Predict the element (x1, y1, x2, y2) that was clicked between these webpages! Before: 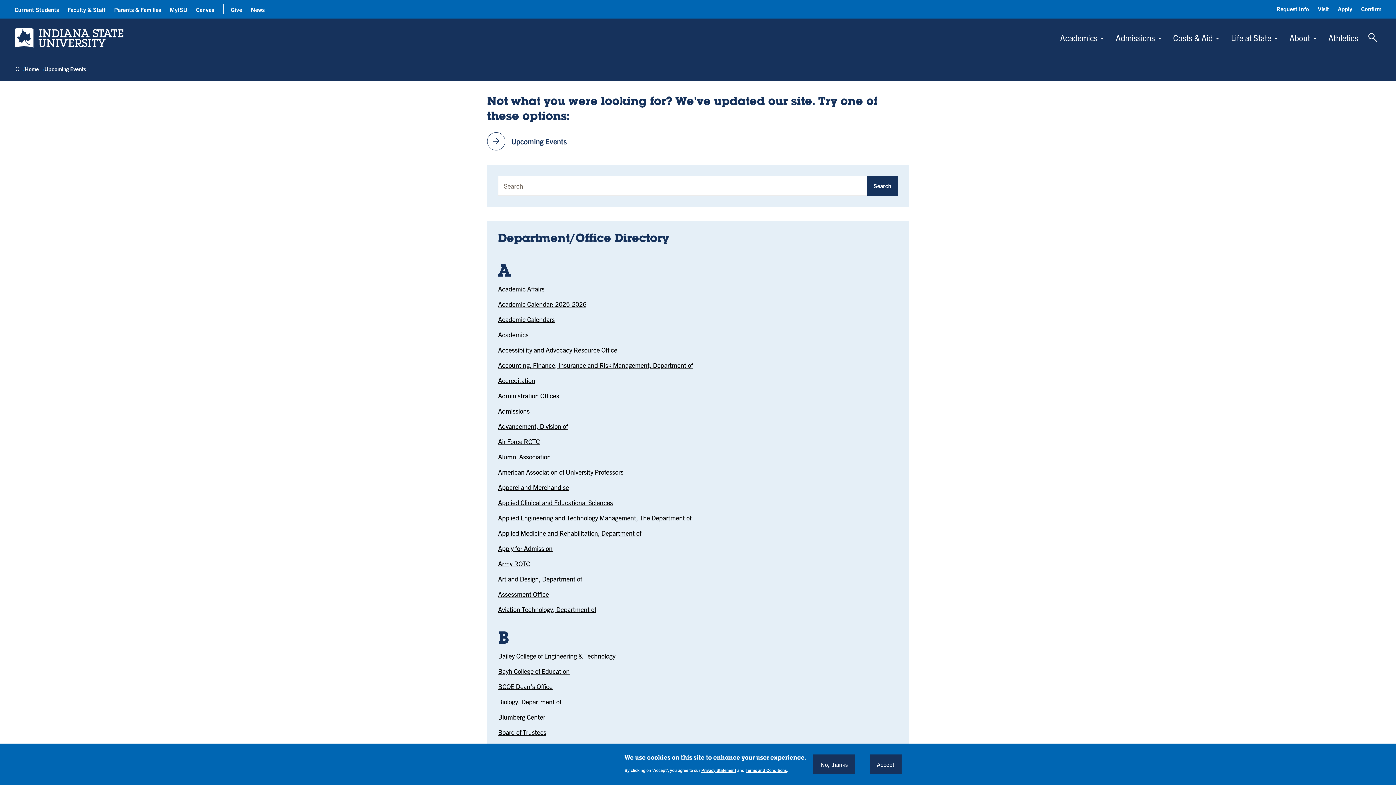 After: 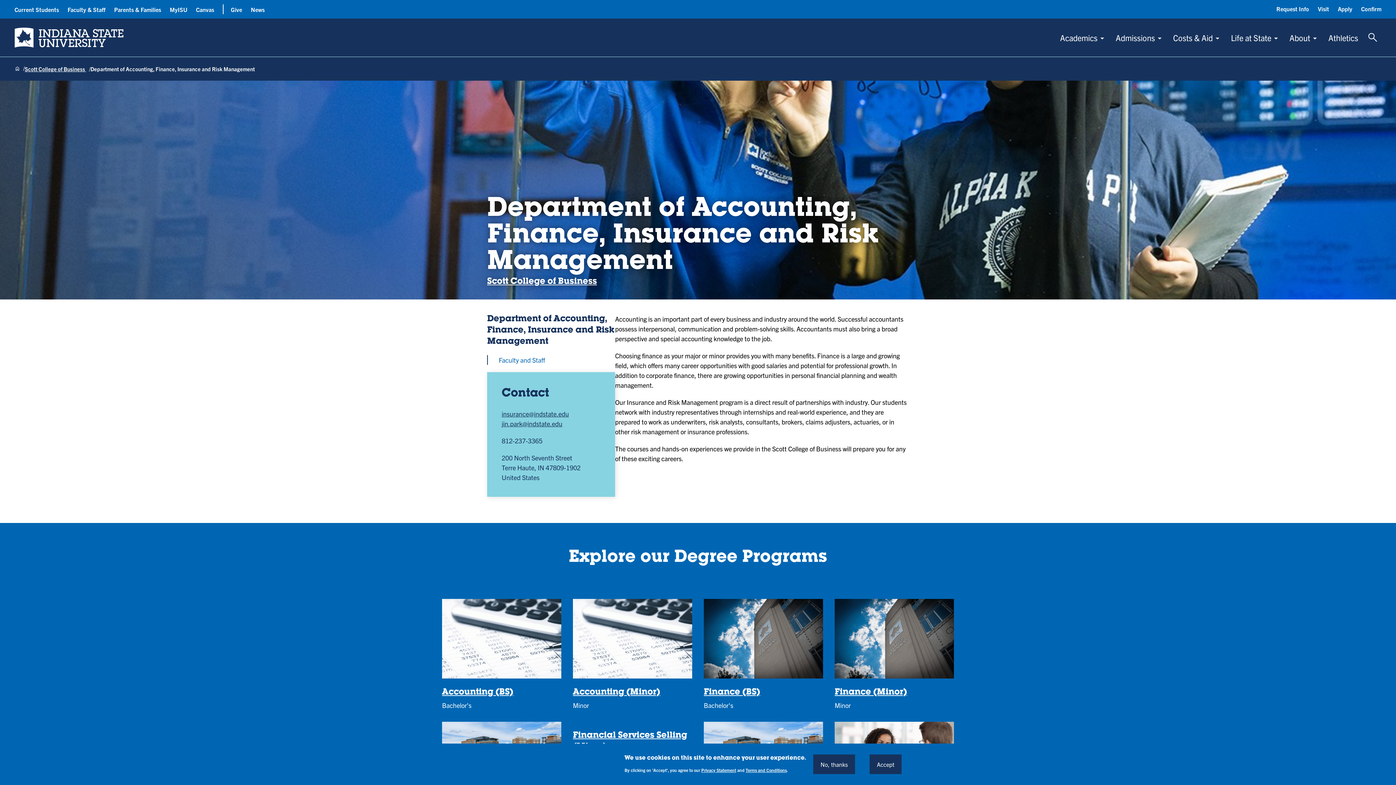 Action: label: Accounting, Finance, Insurance and Risk Management, Department of bbox: (498, 361, 693, 369)